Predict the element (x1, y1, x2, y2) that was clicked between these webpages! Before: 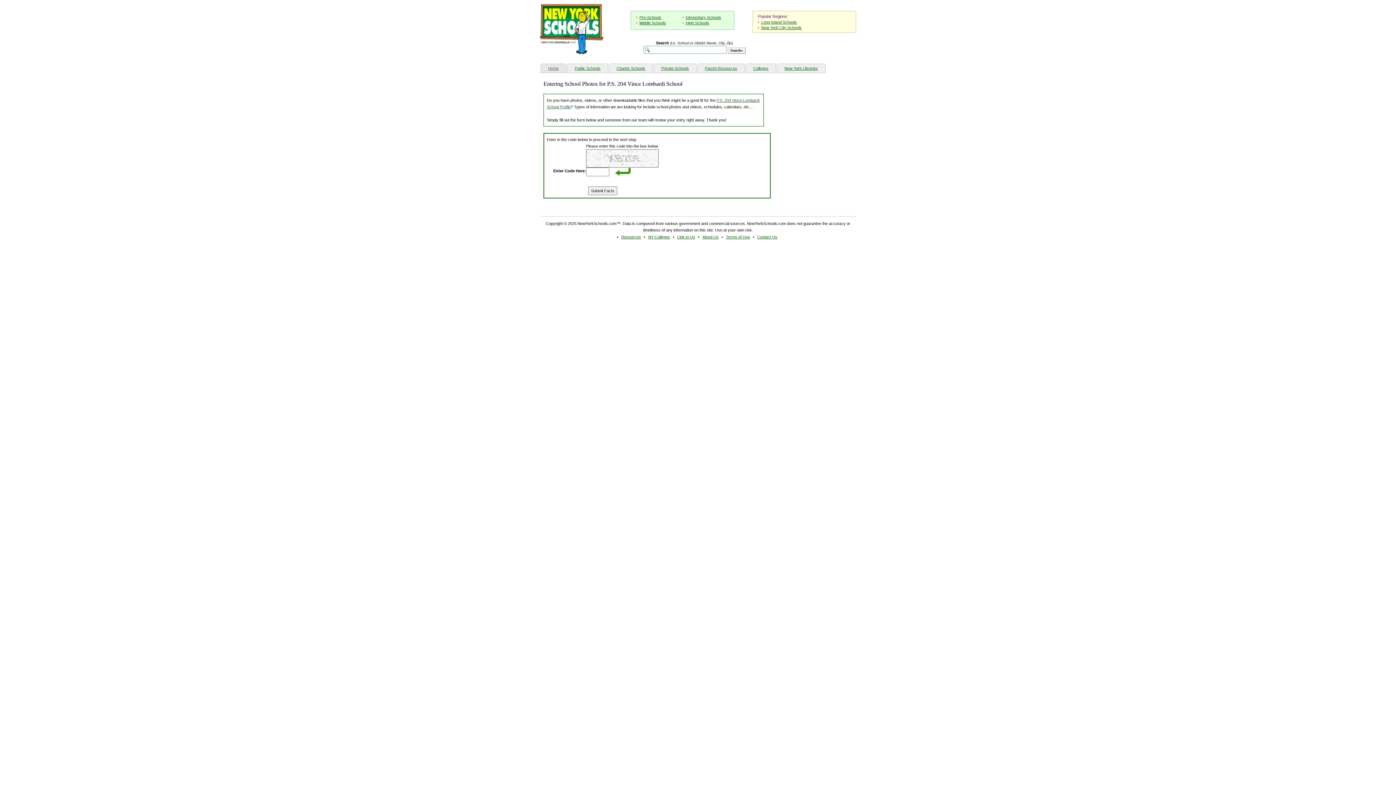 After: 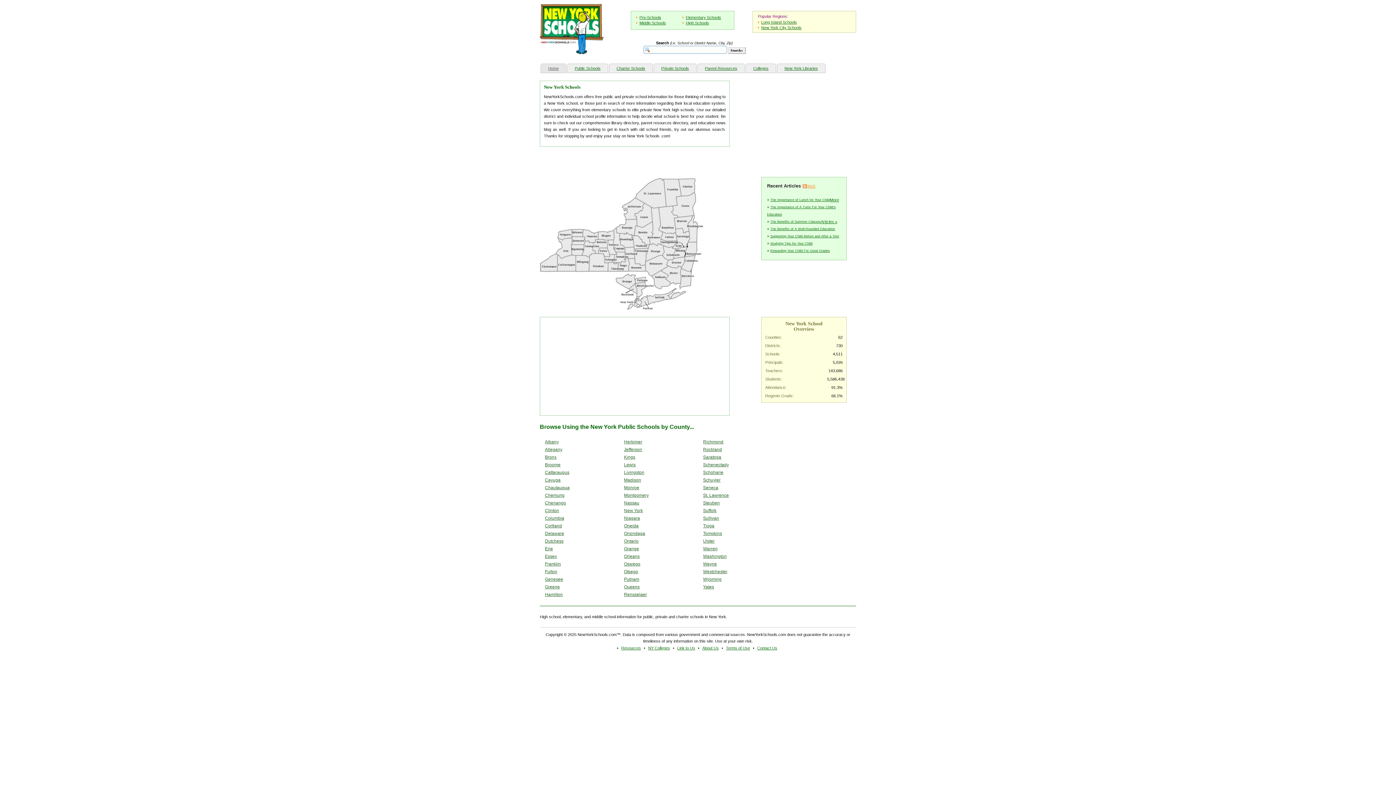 Action: bbox: (540, 26, 603, 30)